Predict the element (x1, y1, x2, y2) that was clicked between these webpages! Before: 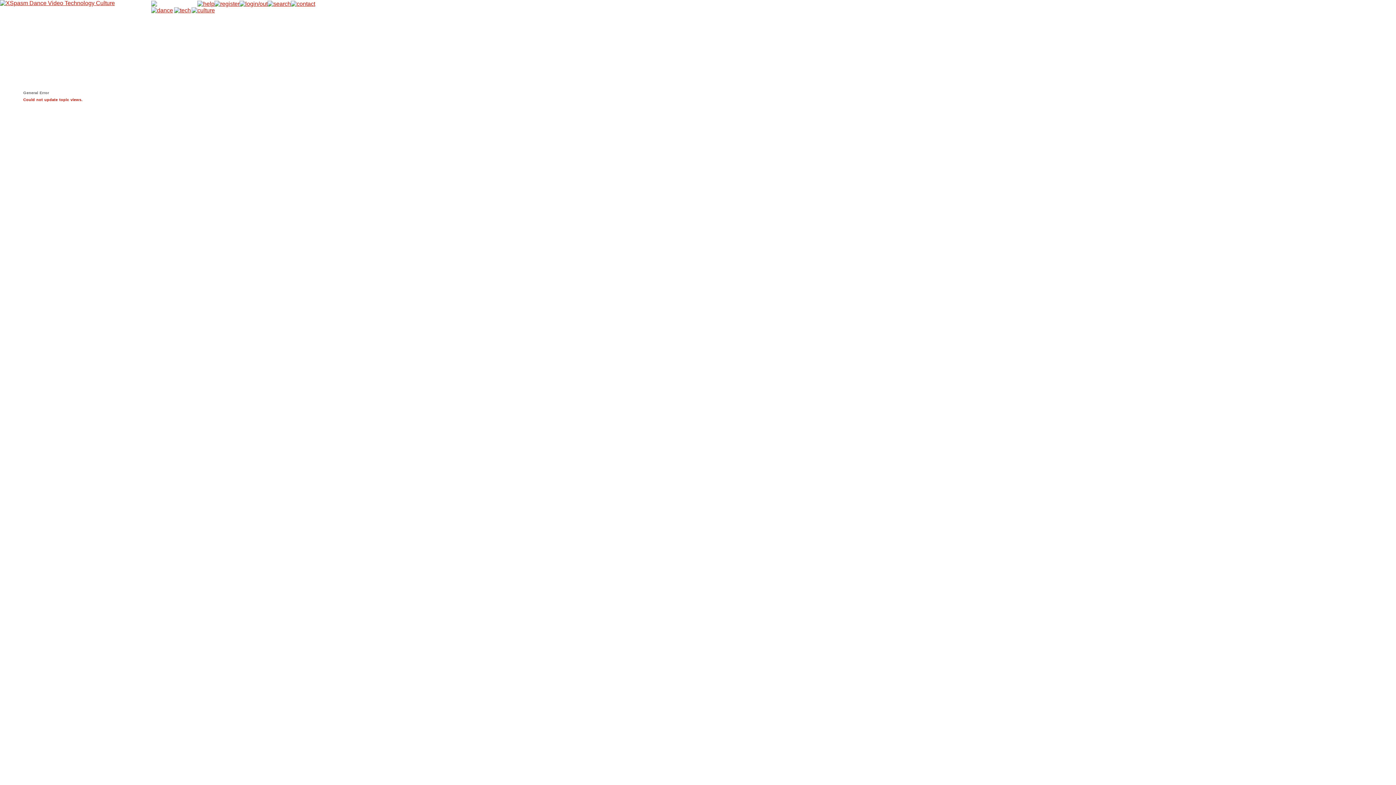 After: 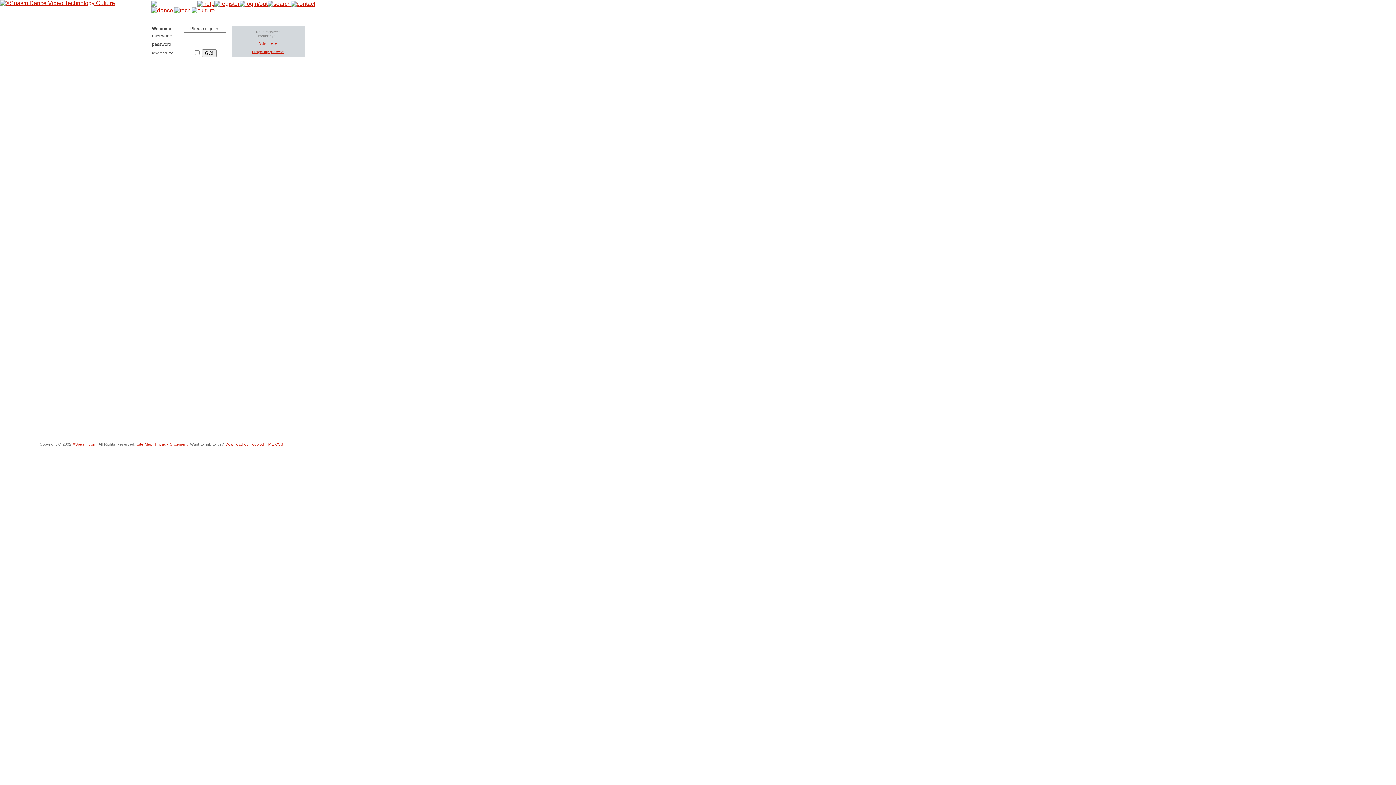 Action: bbox: (267, 0, 290, 6)